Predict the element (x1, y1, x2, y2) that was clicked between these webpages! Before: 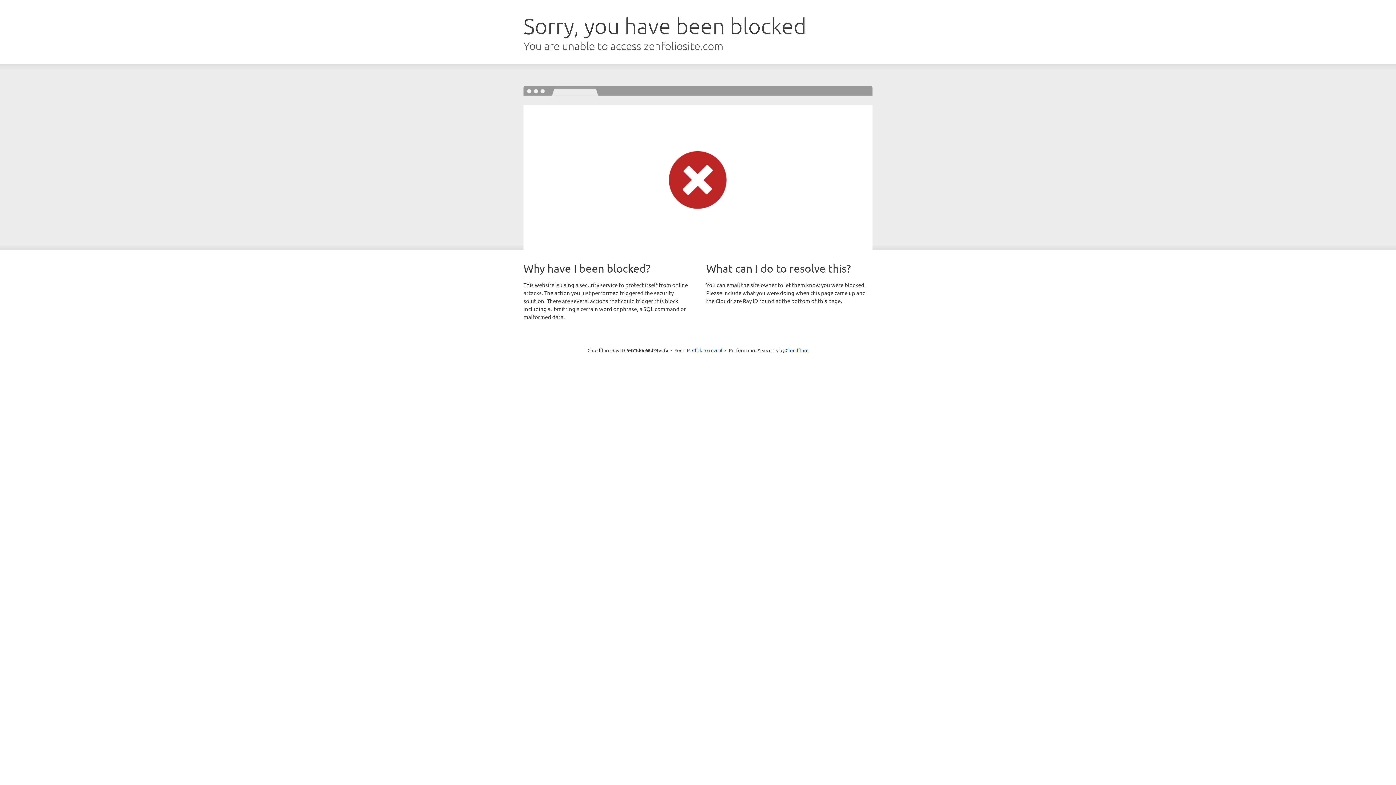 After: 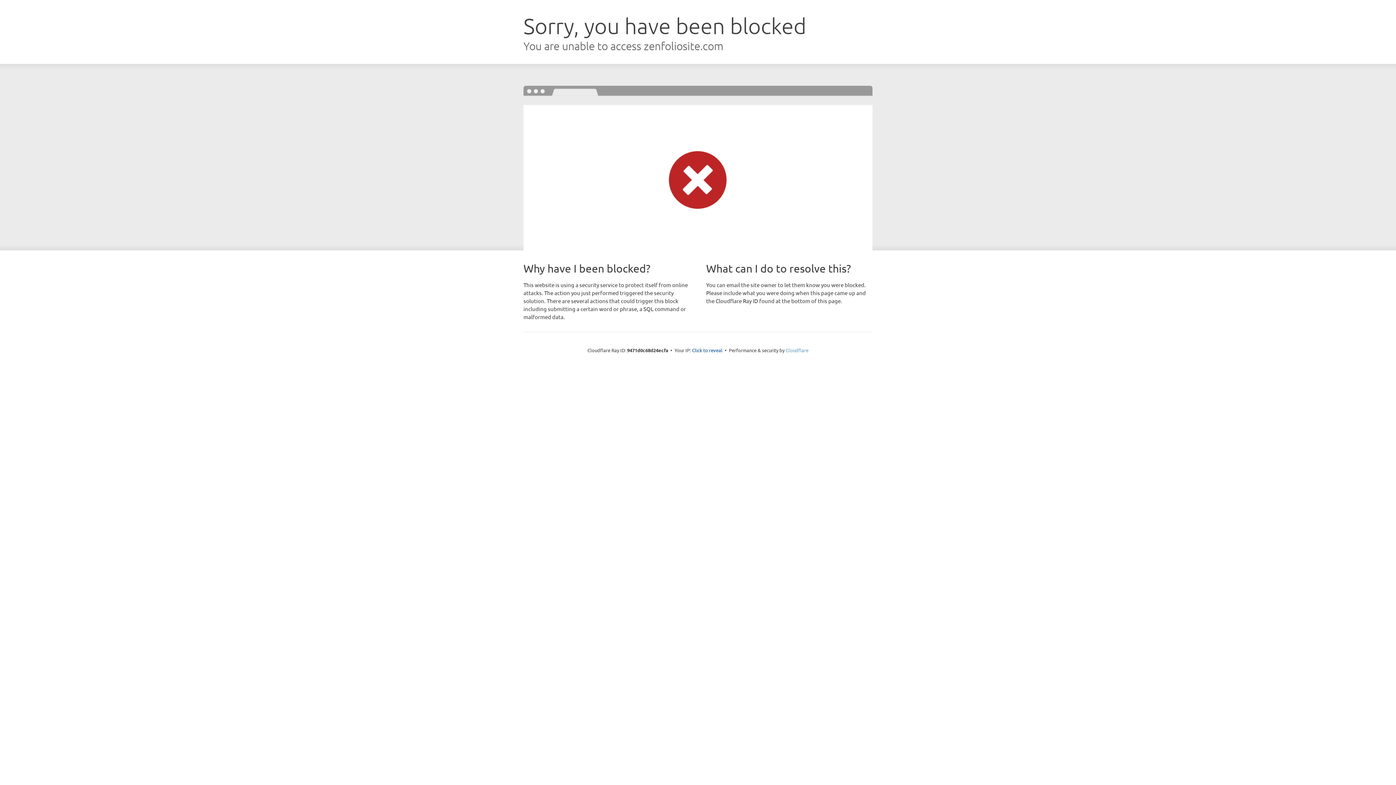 Action: bbox: (785, 347, 808, 353) label: Cloudflare